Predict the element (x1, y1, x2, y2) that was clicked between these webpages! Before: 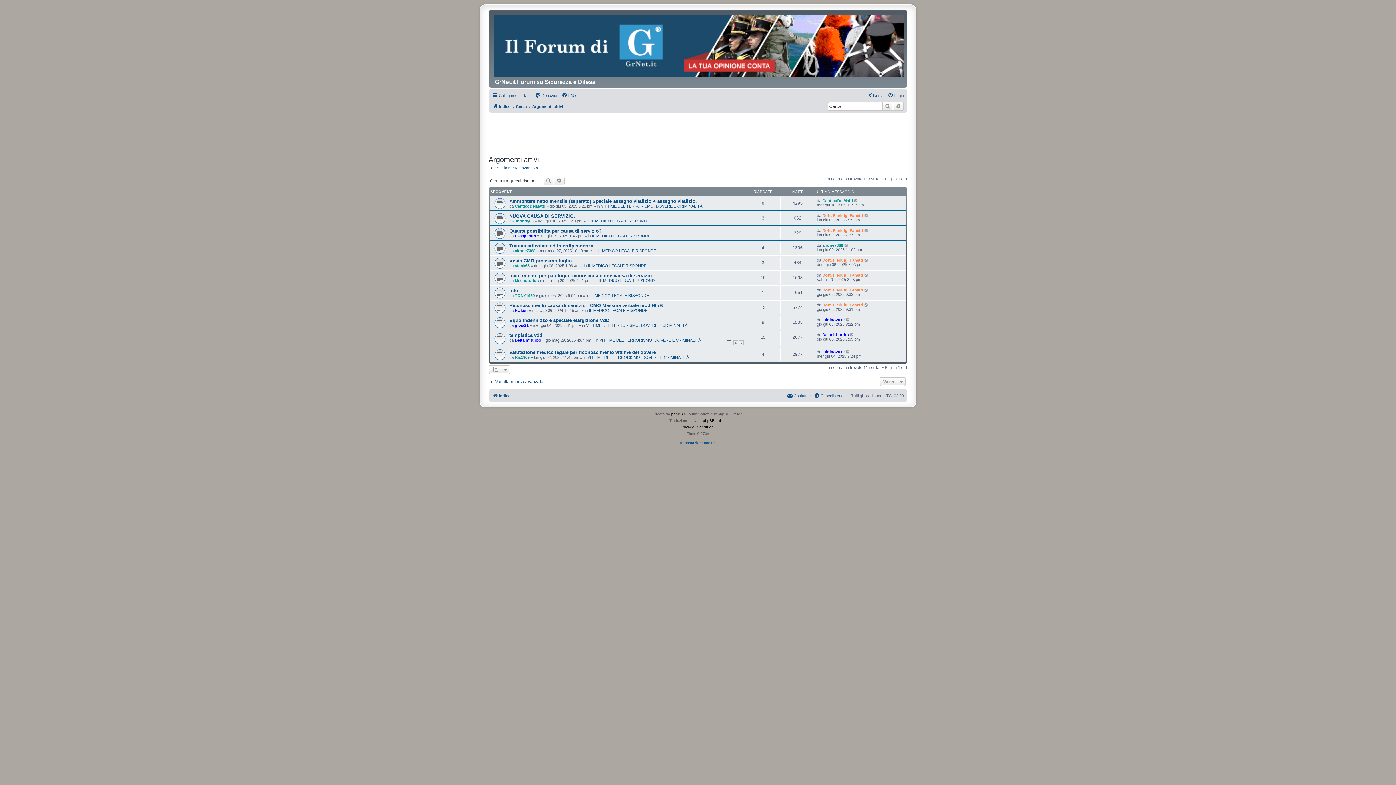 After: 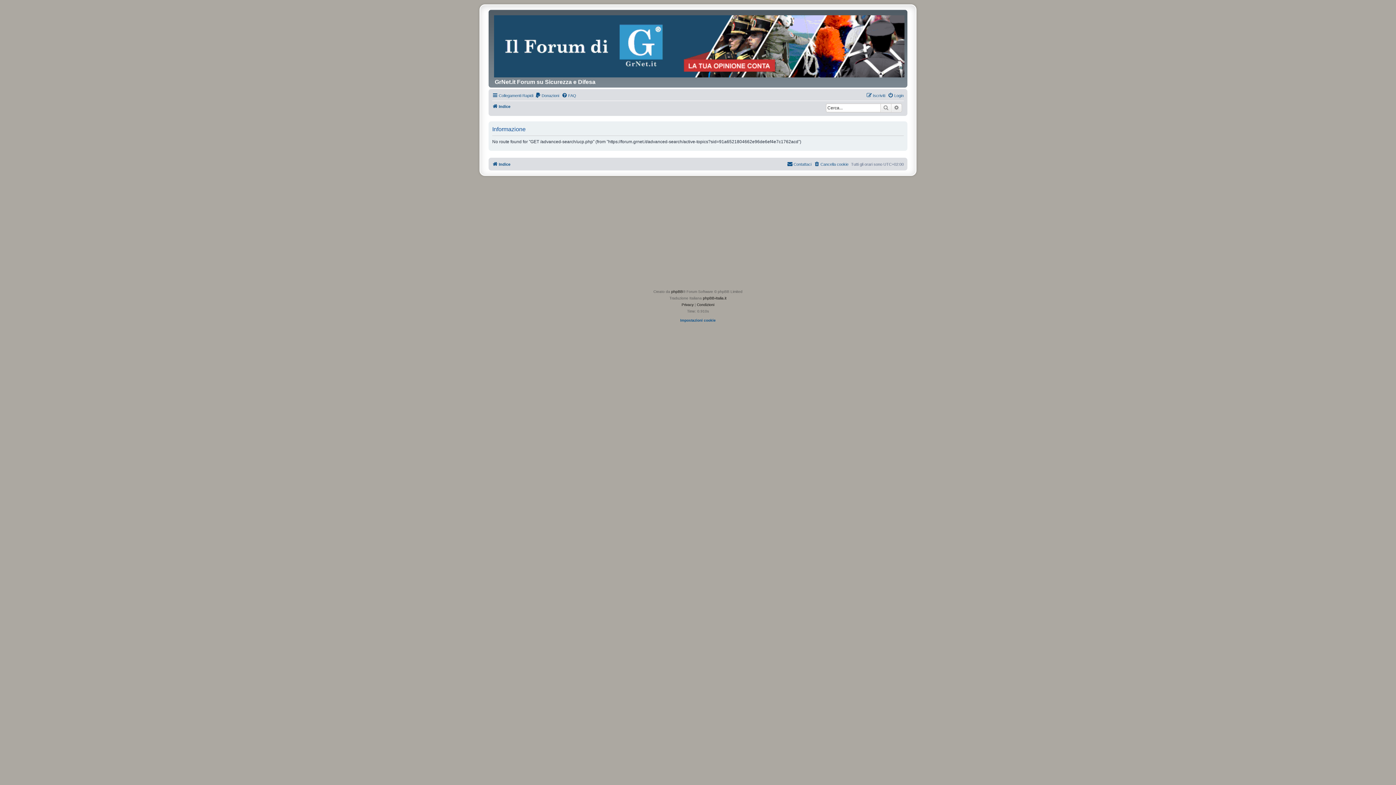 Action: bbox: (681, 424, 693, 430) label: Privacy